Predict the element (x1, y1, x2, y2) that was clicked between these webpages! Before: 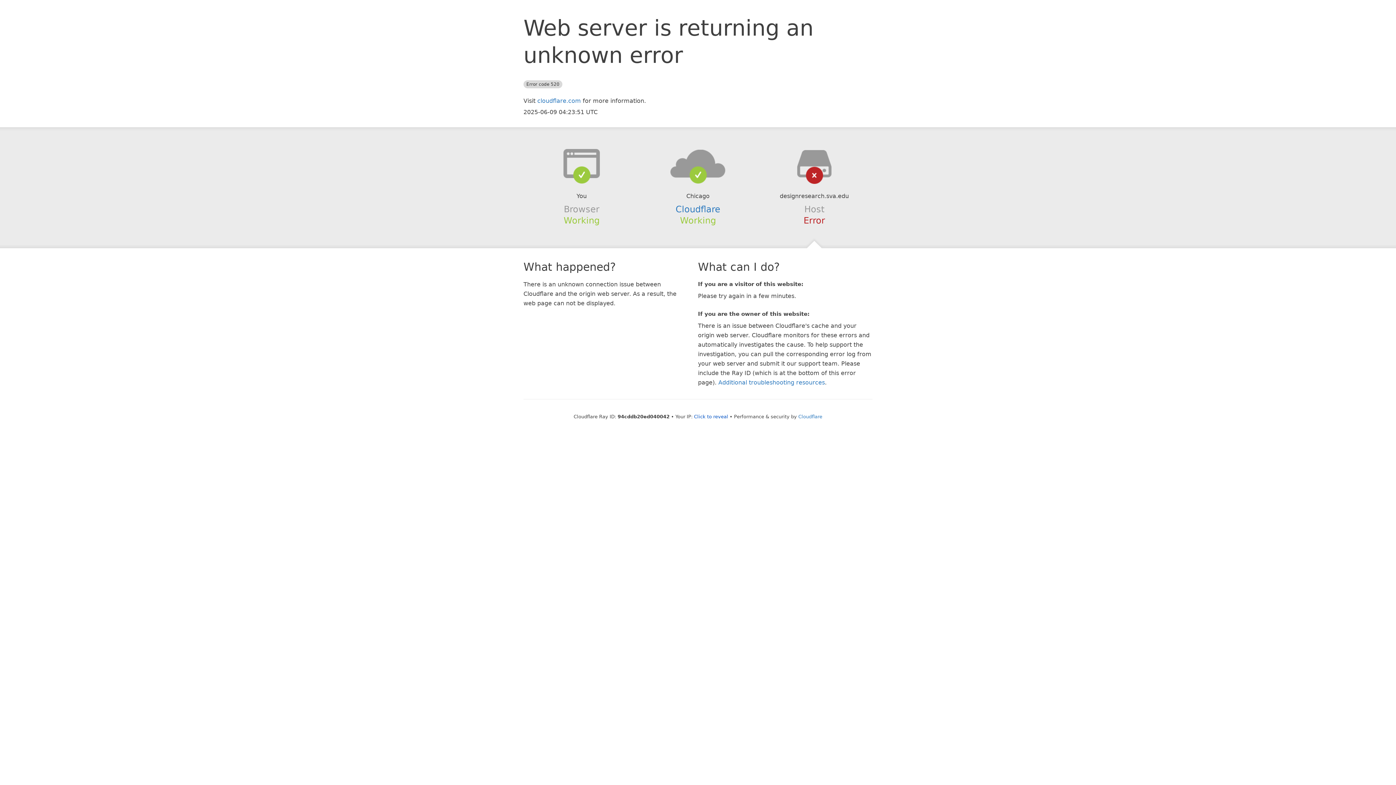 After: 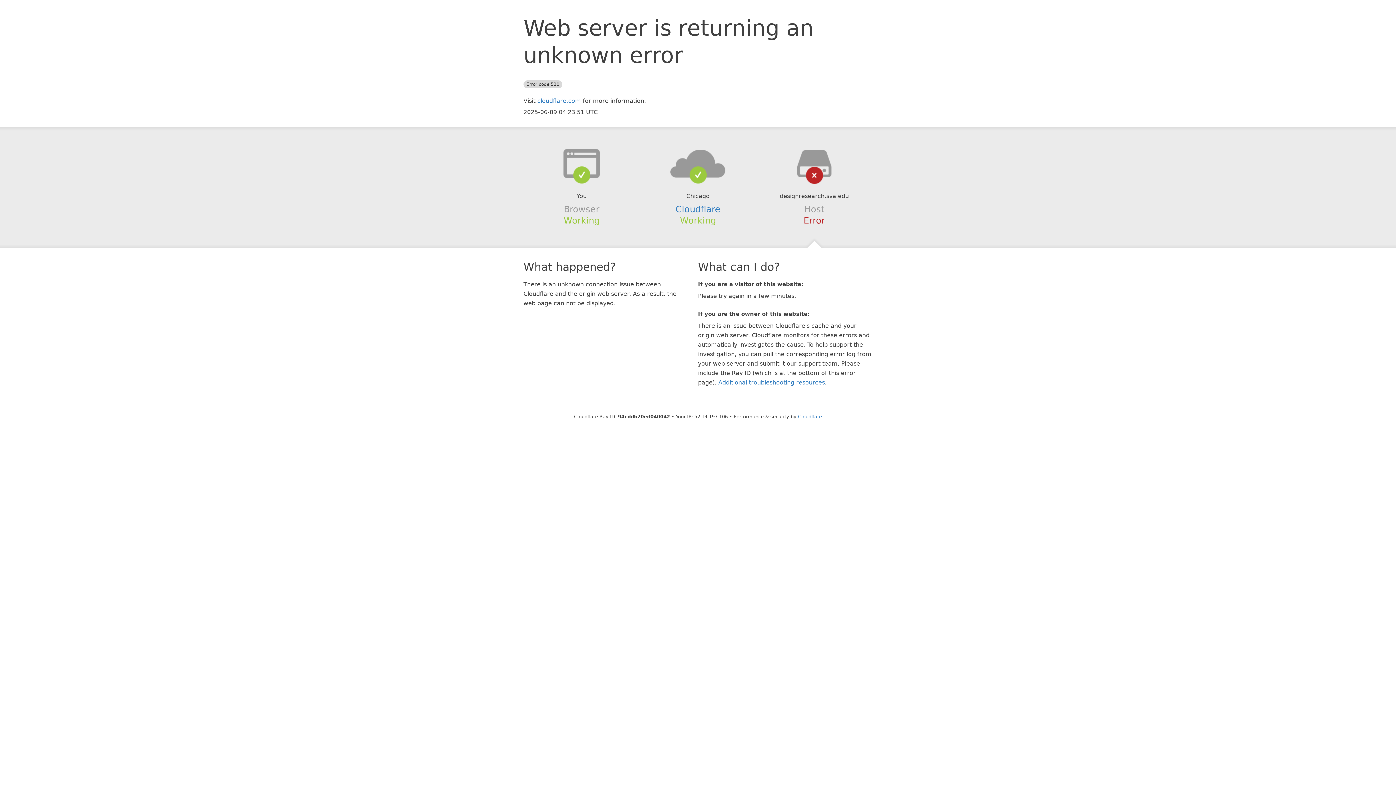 Action: label: Click to reveal bbox: (694, 414, 728, 419)